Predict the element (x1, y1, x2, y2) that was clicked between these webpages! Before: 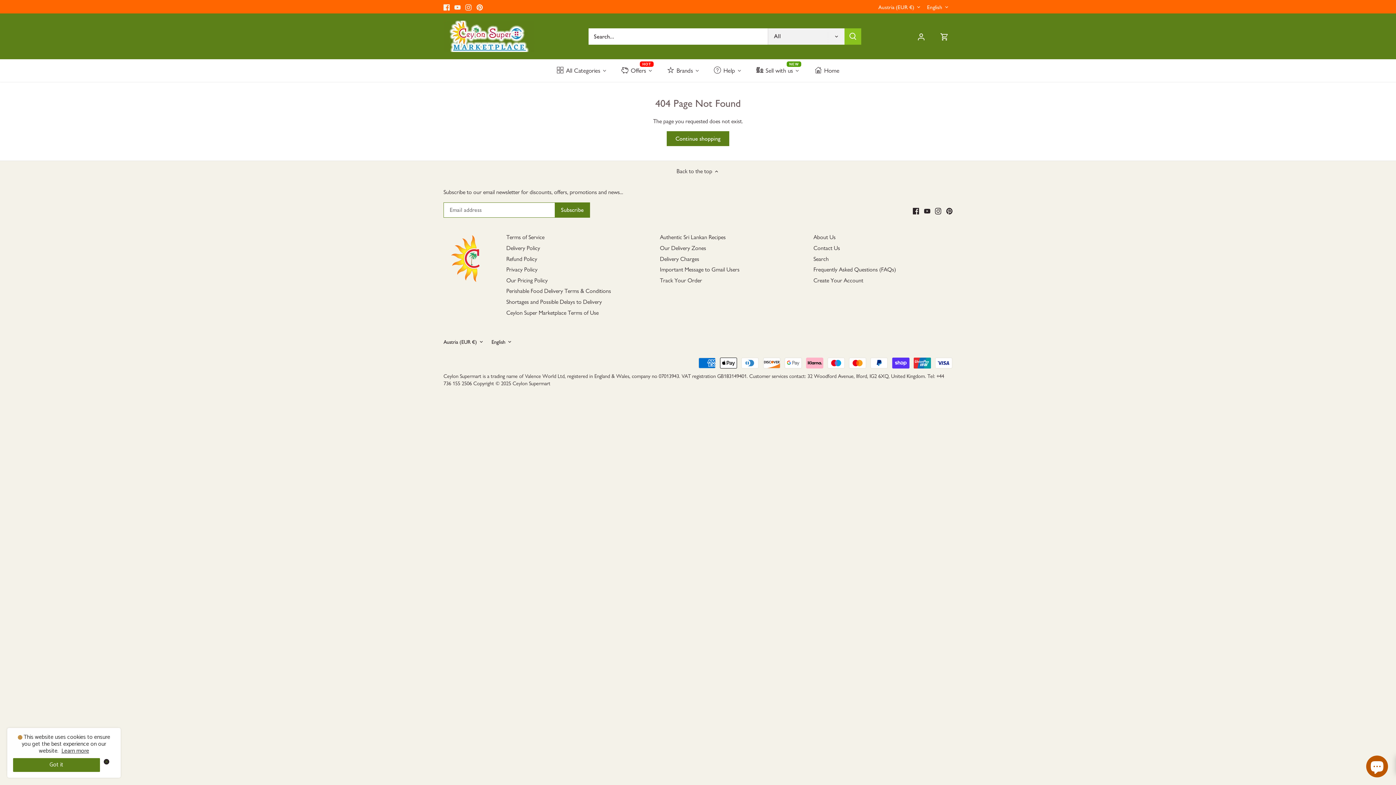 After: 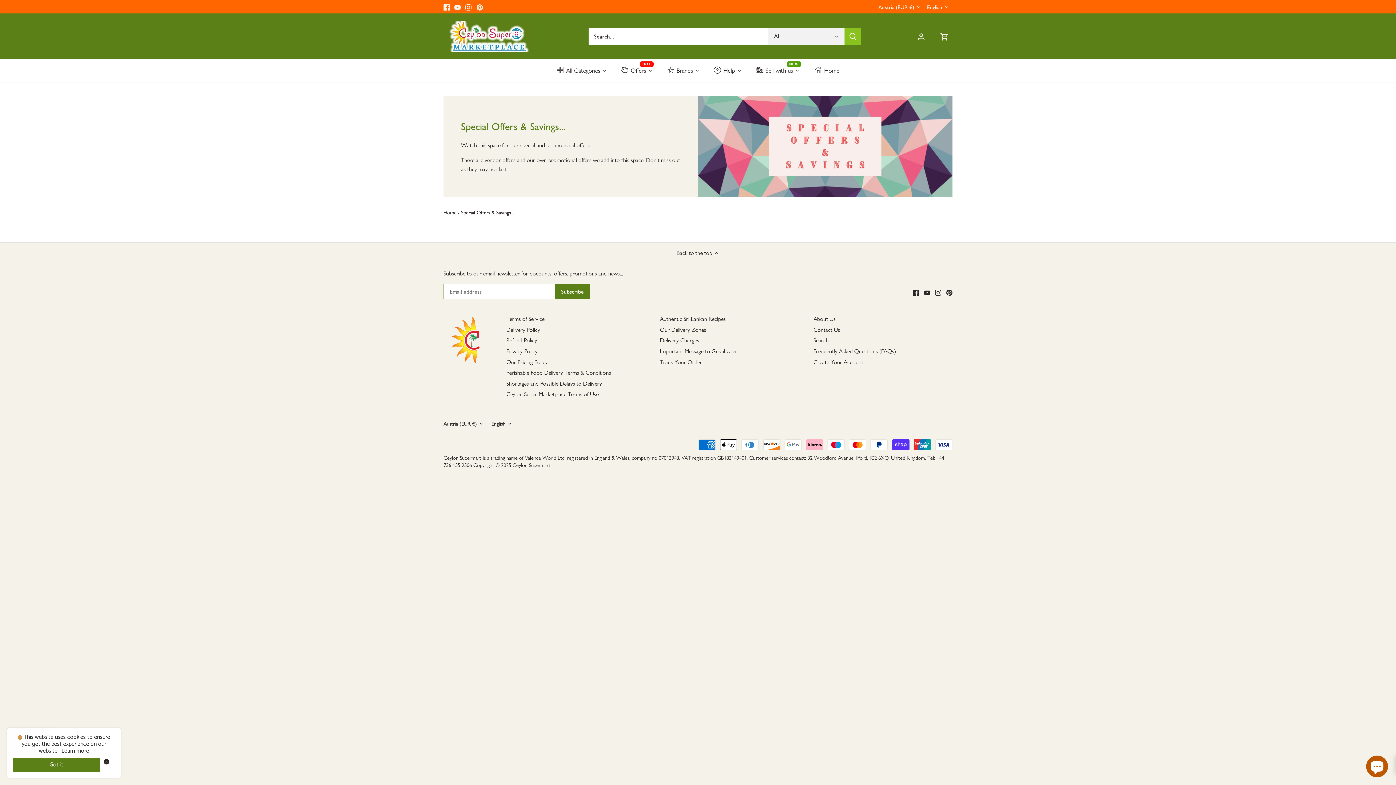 Action: bbox: (614, 59, 660, 81) label: Offers